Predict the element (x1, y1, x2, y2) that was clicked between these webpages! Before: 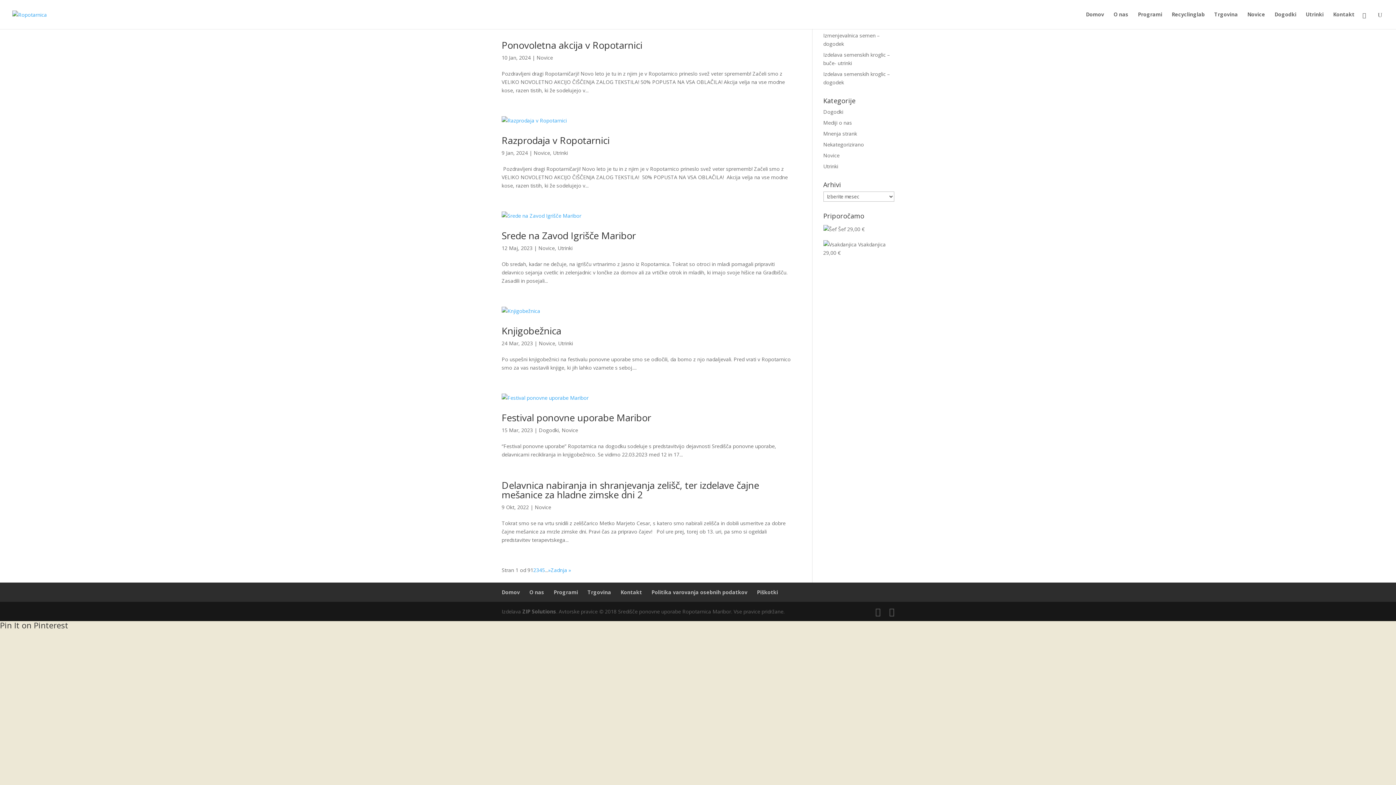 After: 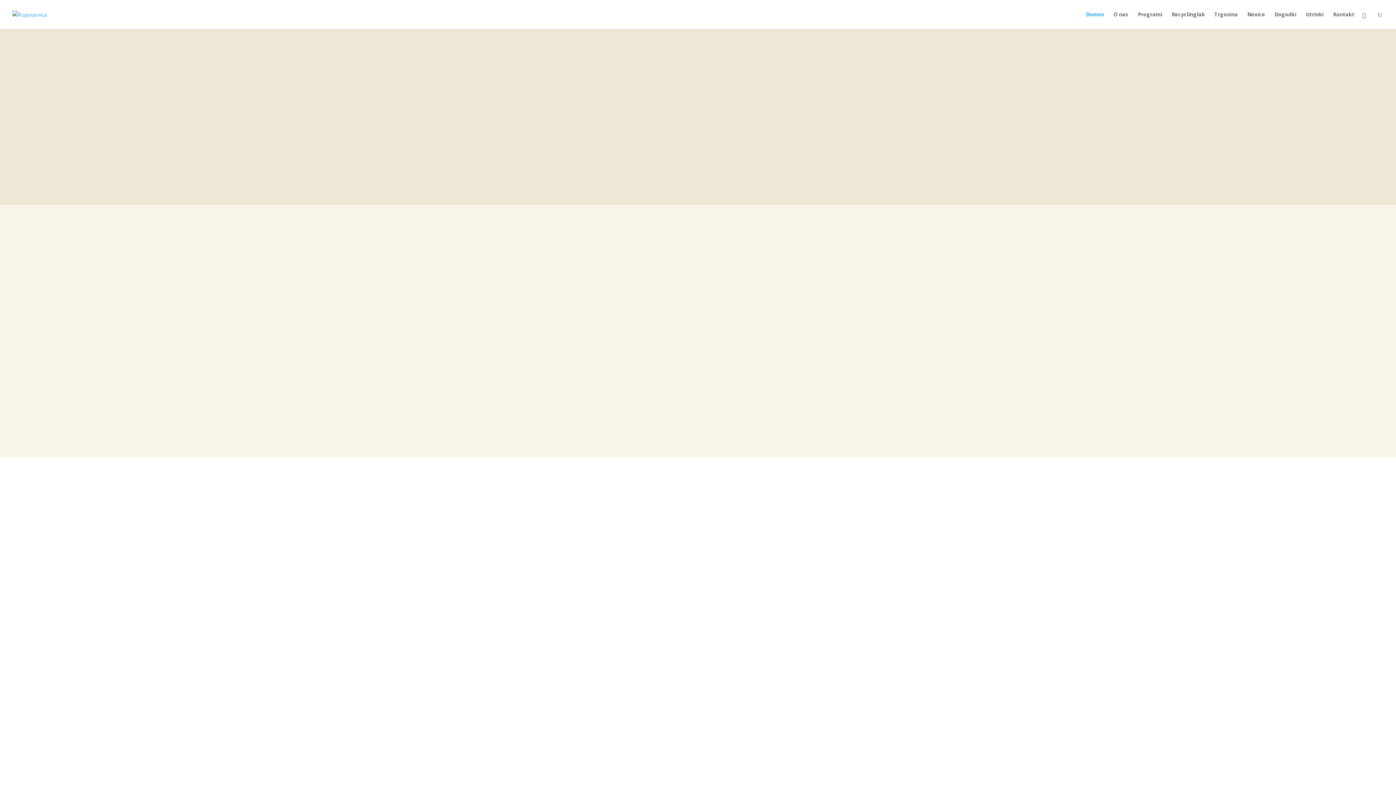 Action: bbox: (1086, 12, 1104, 29) label: Domov